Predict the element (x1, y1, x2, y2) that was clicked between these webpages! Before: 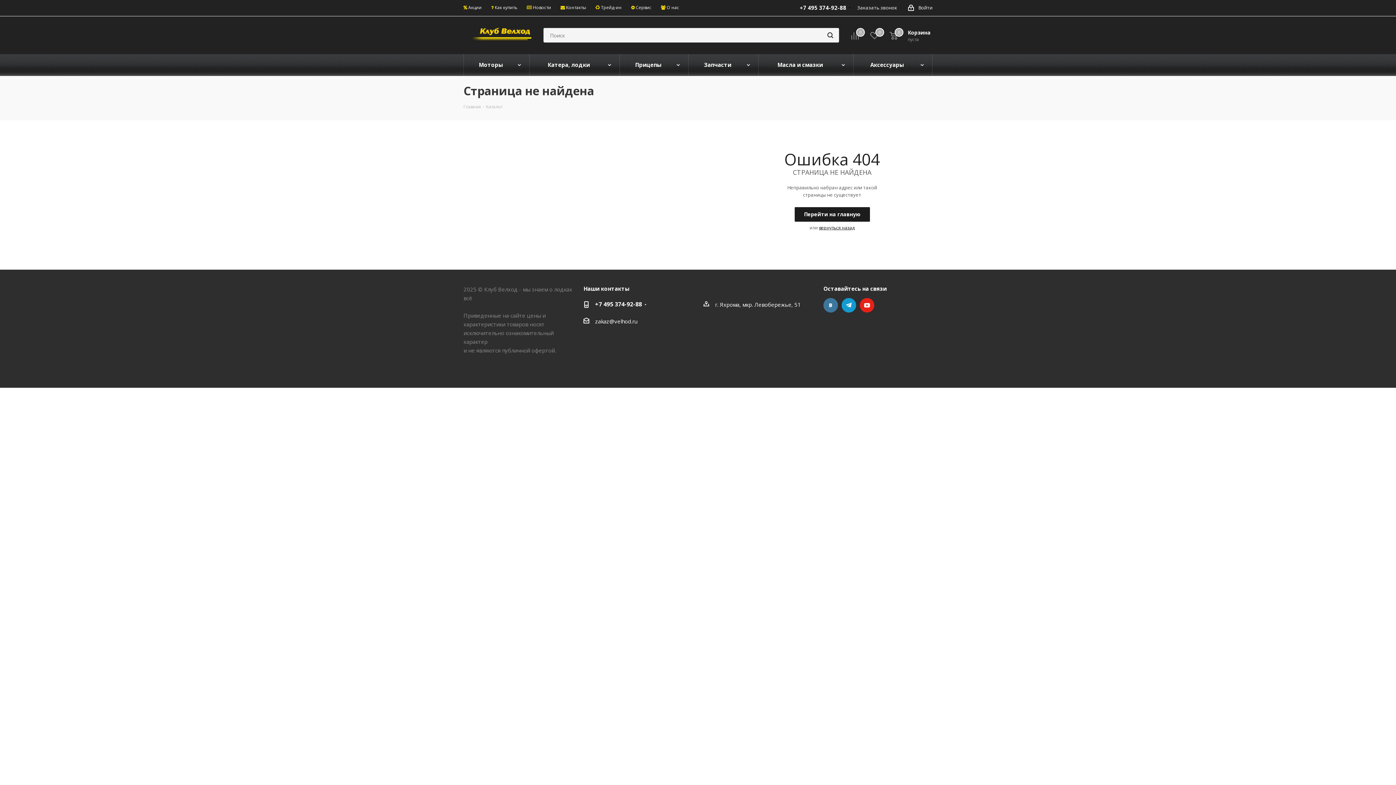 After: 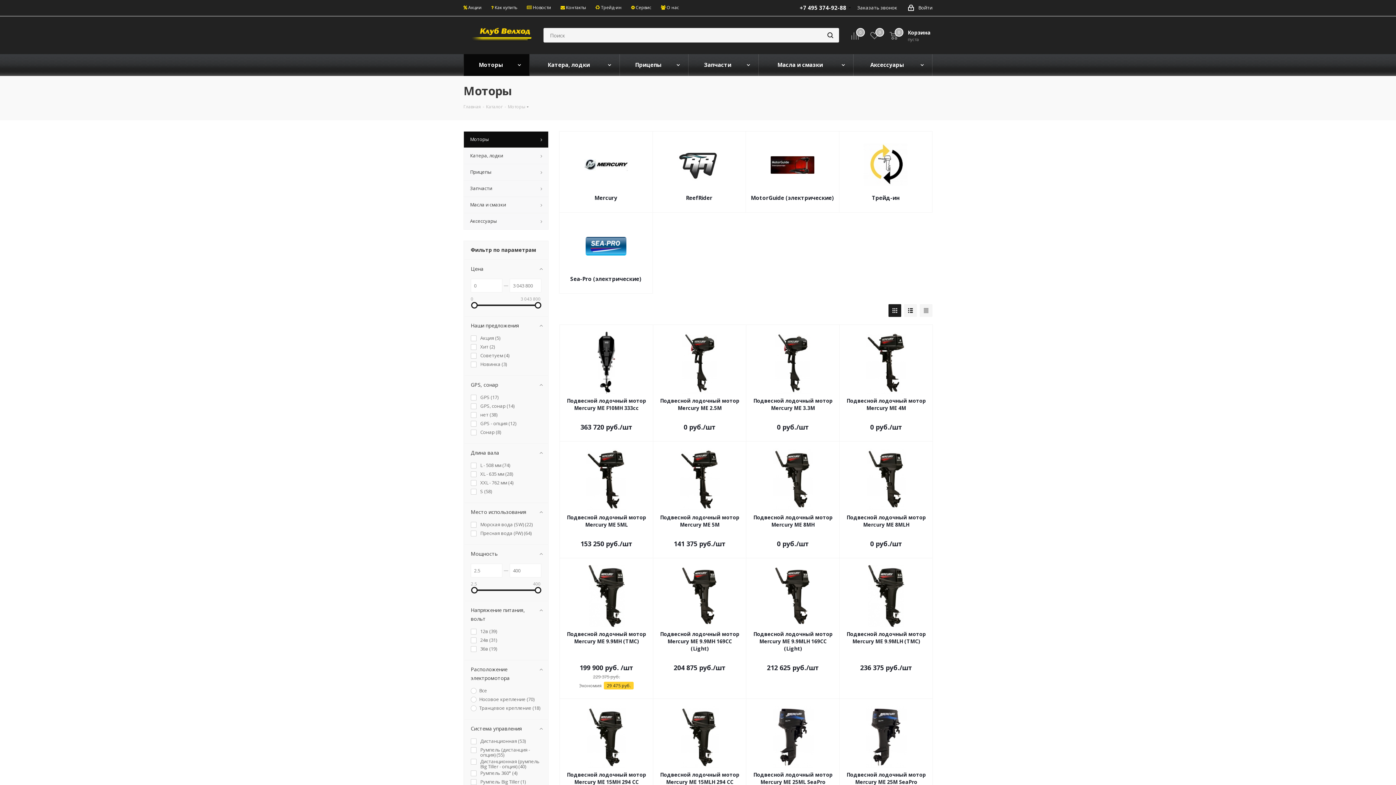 Action: bbox: (464, 54, 529, 76) label: Моторы